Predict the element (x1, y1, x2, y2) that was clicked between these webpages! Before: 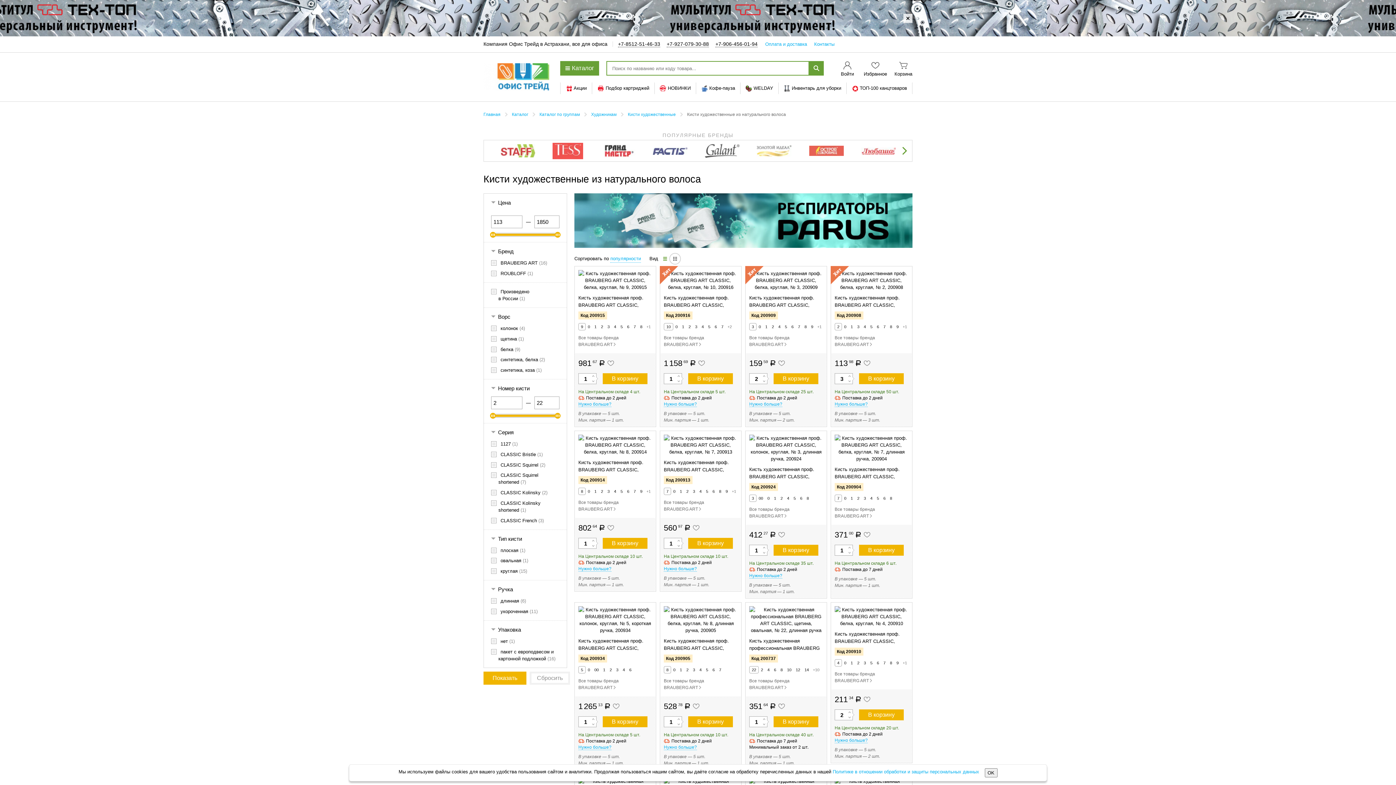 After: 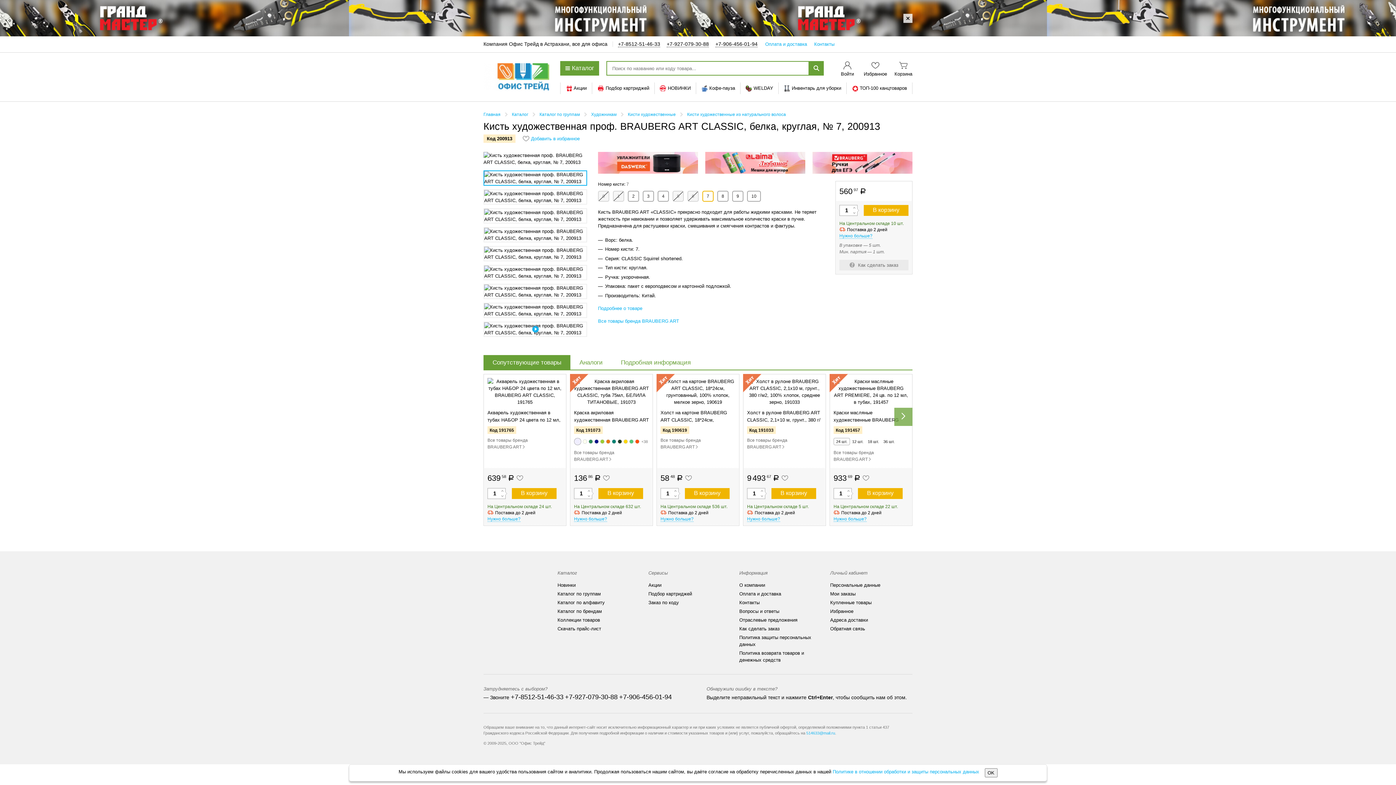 Action: label: 7 bbox: (631, 323, 638, 330)